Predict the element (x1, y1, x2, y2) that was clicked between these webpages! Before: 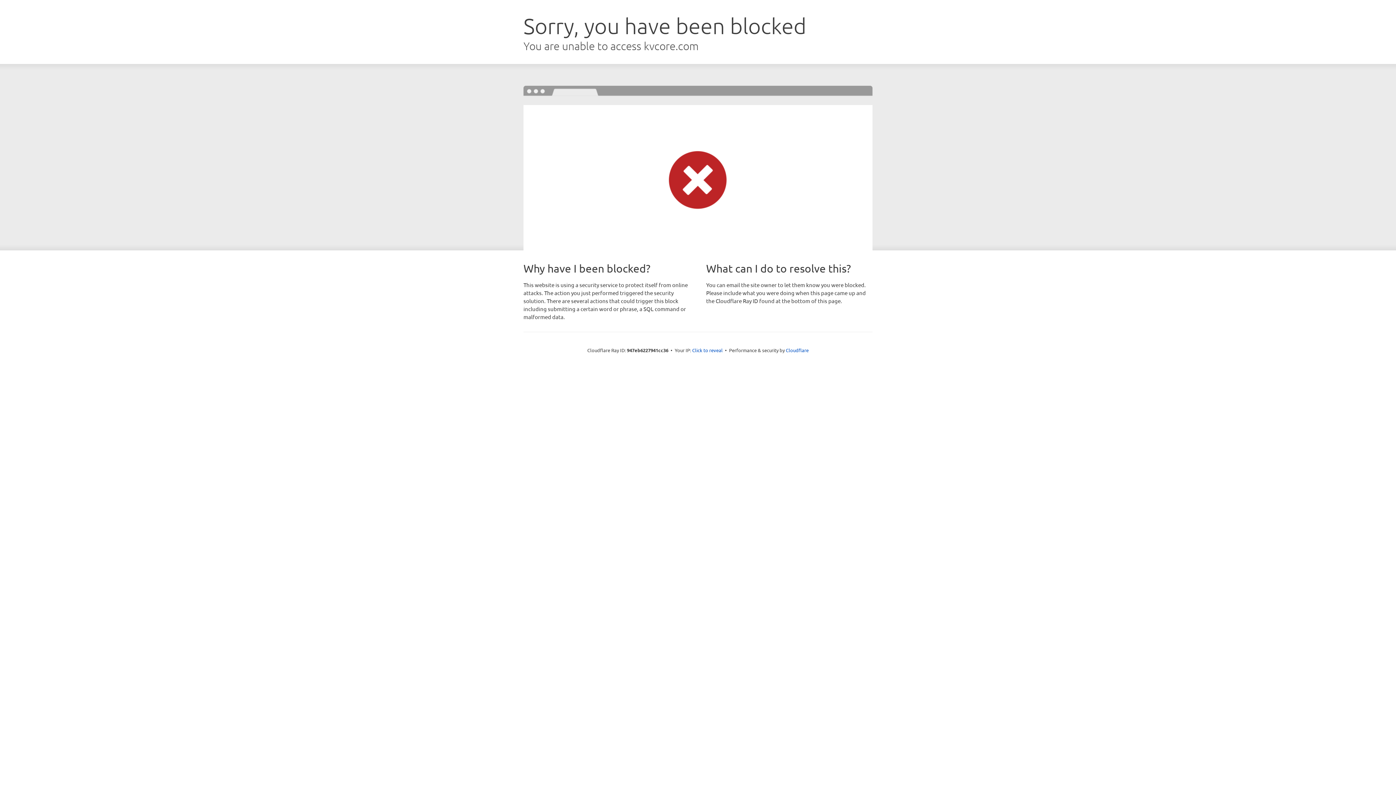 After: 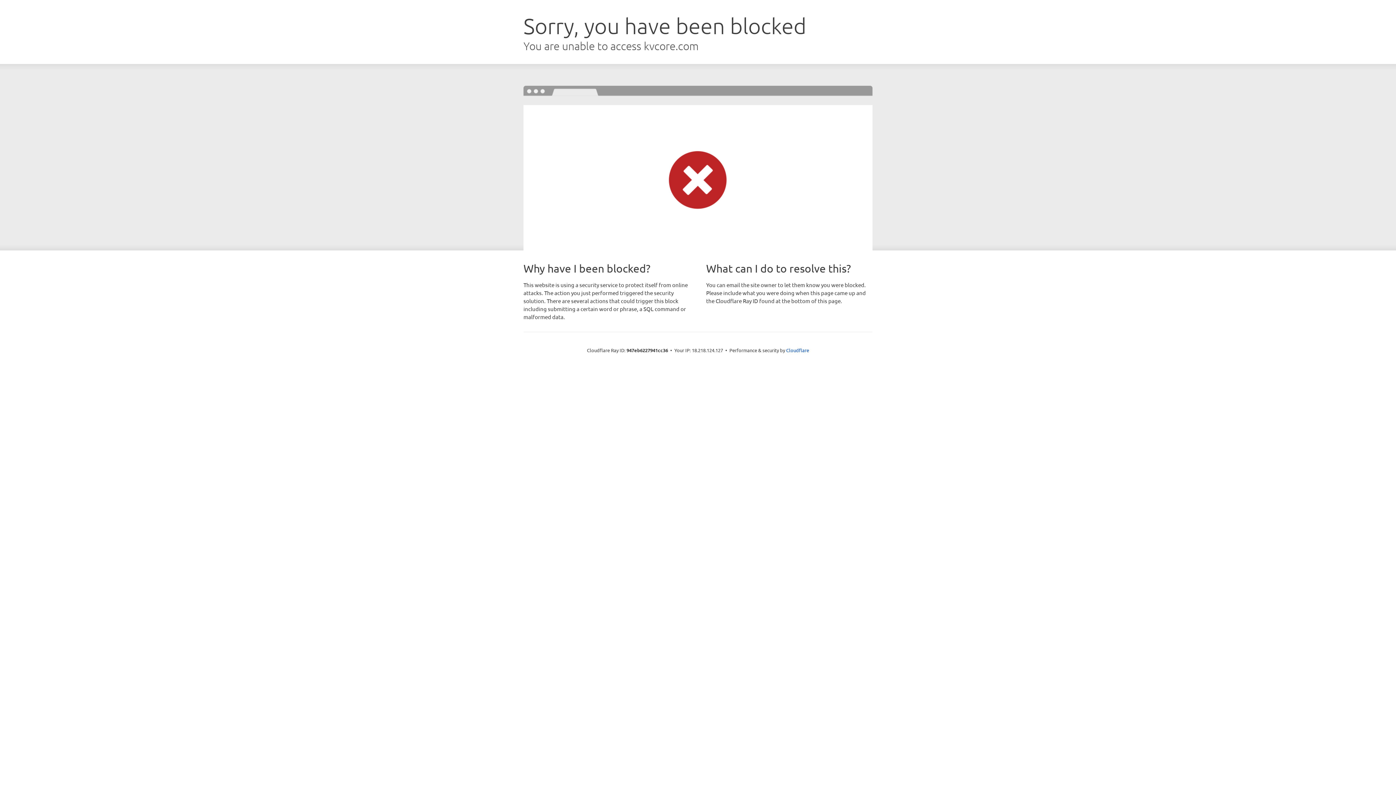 Action: bbox: (692, 346, 722, 353) label: Click to reveal